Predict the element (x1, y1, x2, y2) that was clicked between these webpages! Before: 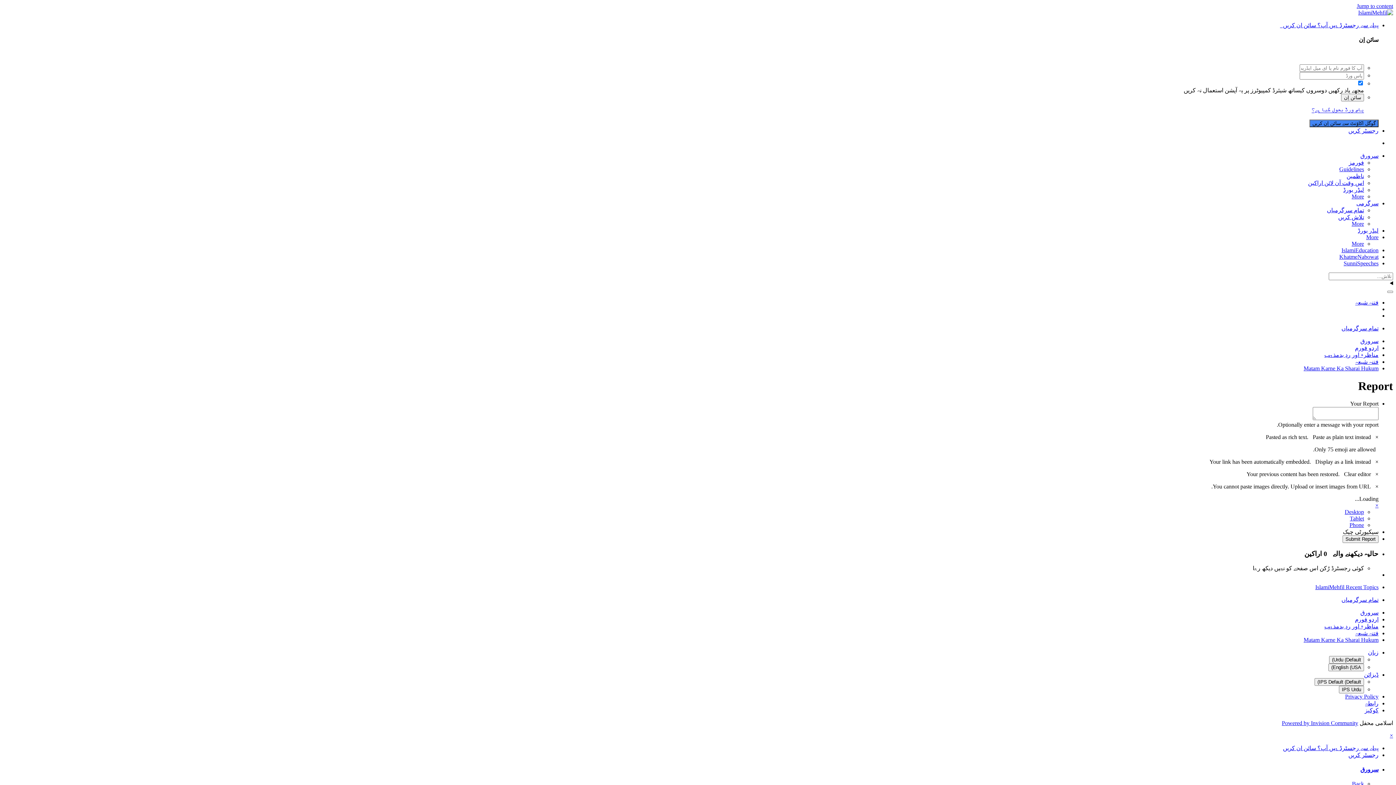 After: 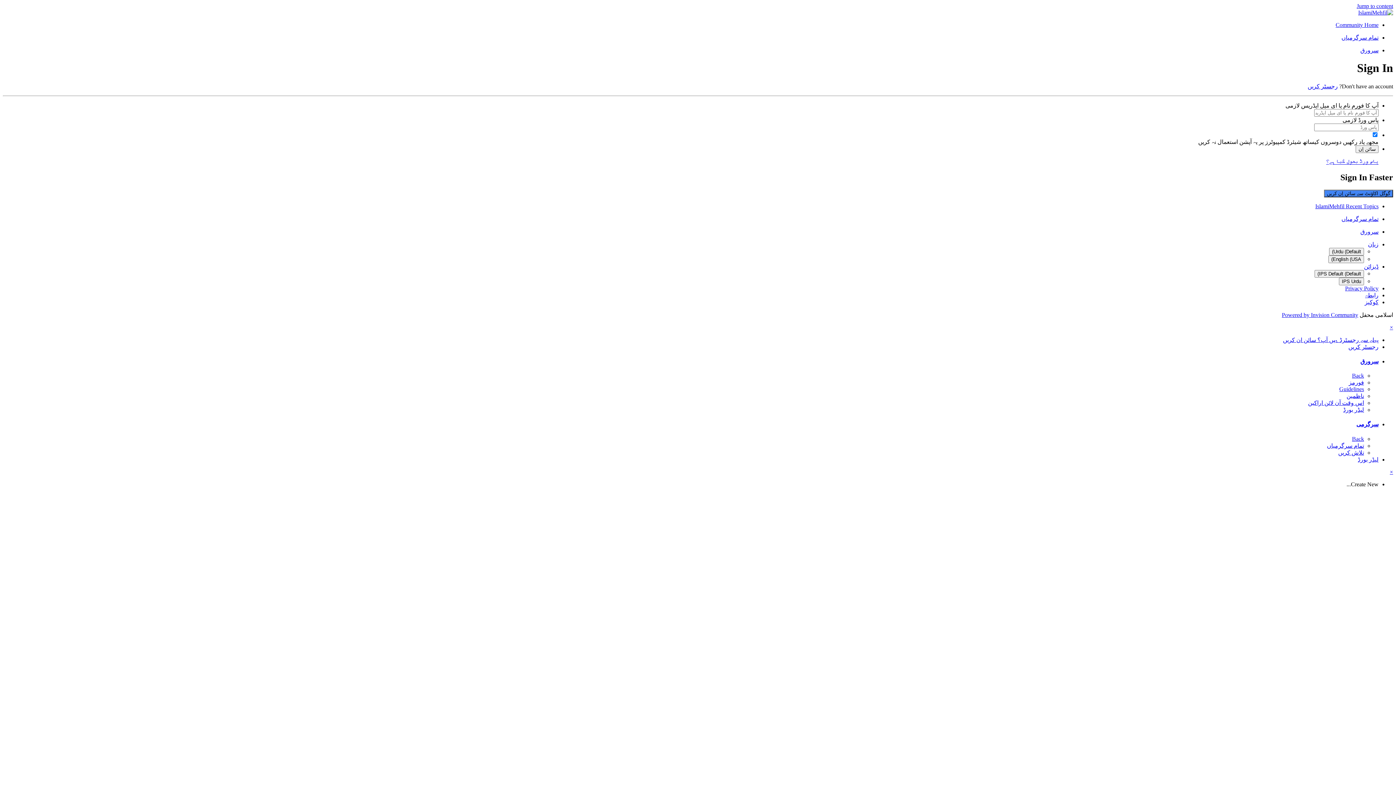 Action: label: پہلے سے رجسٹرڈ ہیں آپ؟ سائن ان کریں bbox: (1283, 745, 1378, 751)